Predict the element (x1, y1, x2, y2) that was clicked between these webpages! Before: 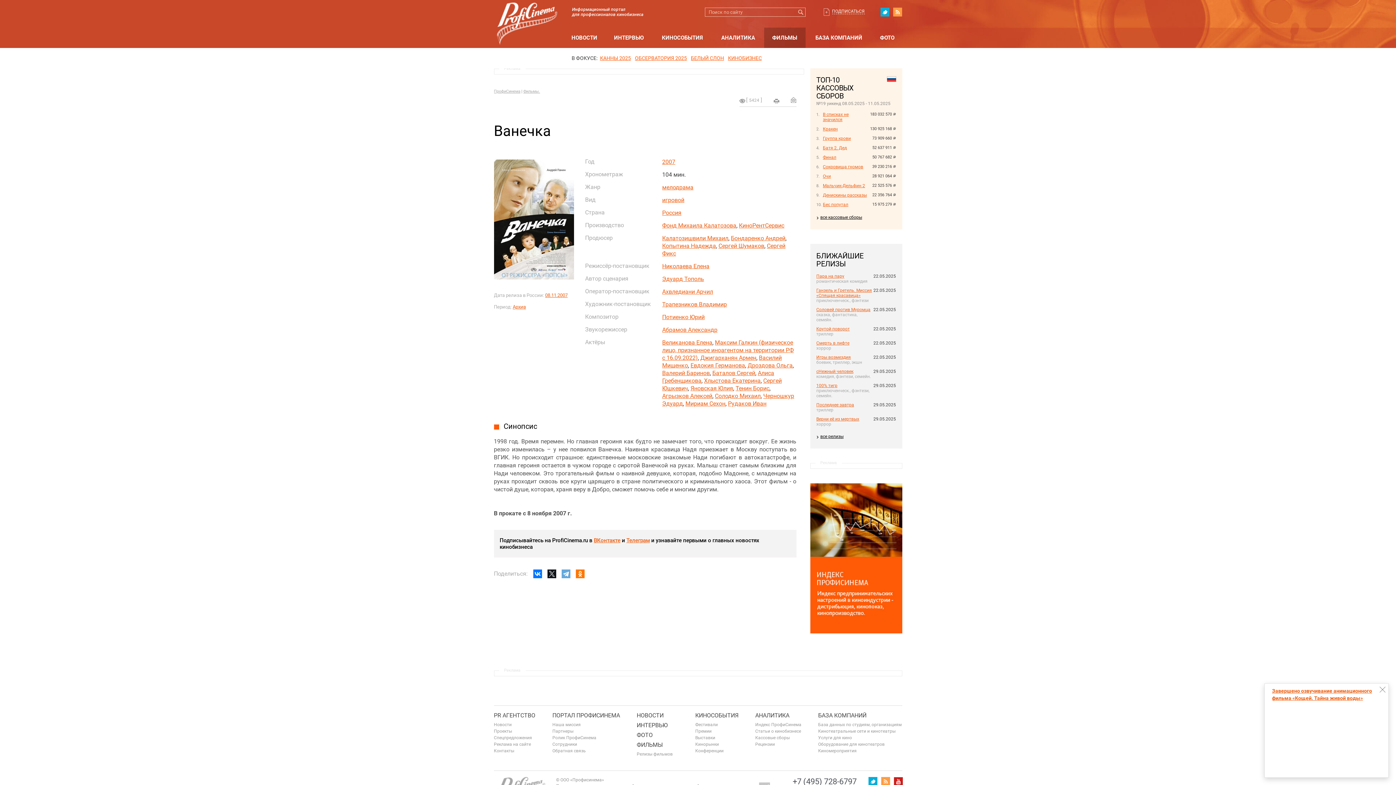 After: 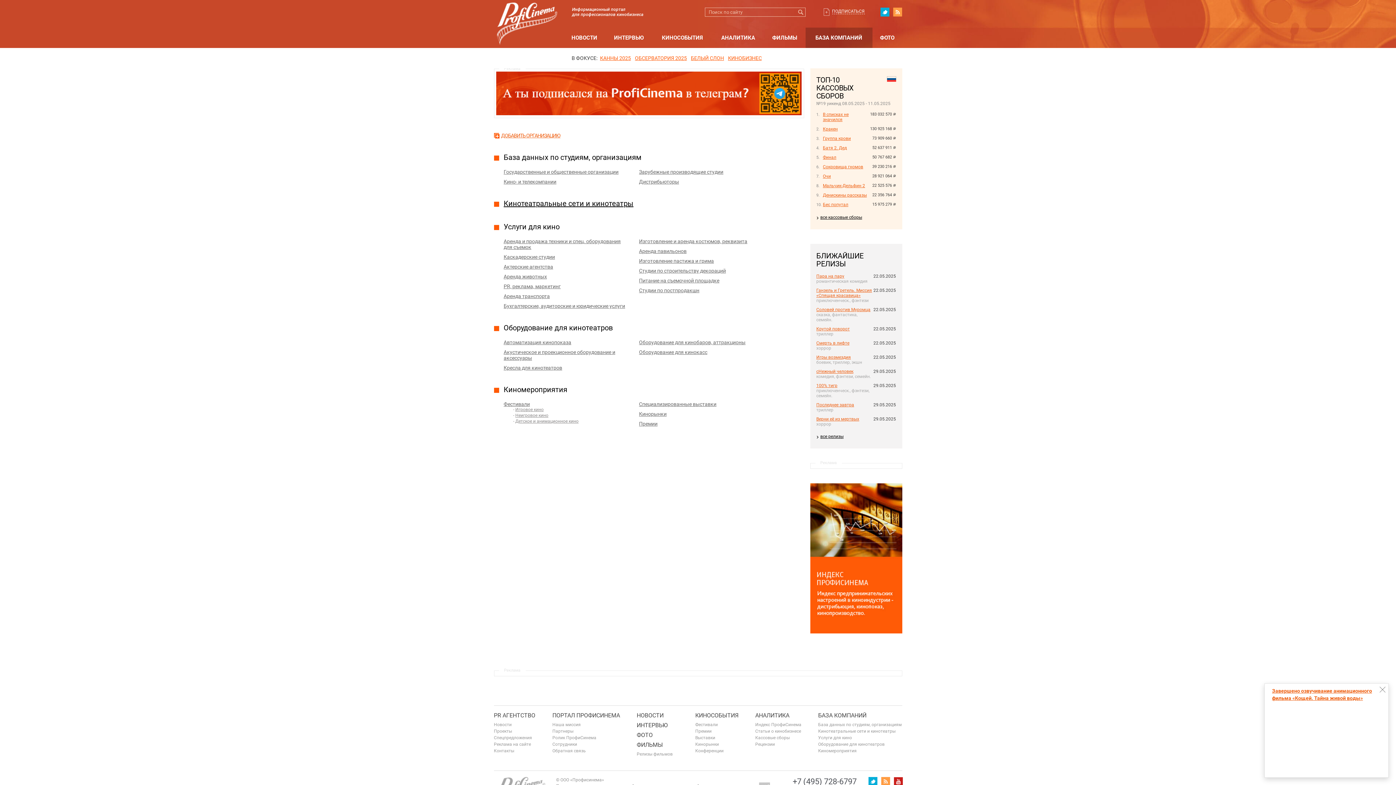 Action: label: БАЗА КОМПАНИЙ bbox: (805, 34, 872, 41)